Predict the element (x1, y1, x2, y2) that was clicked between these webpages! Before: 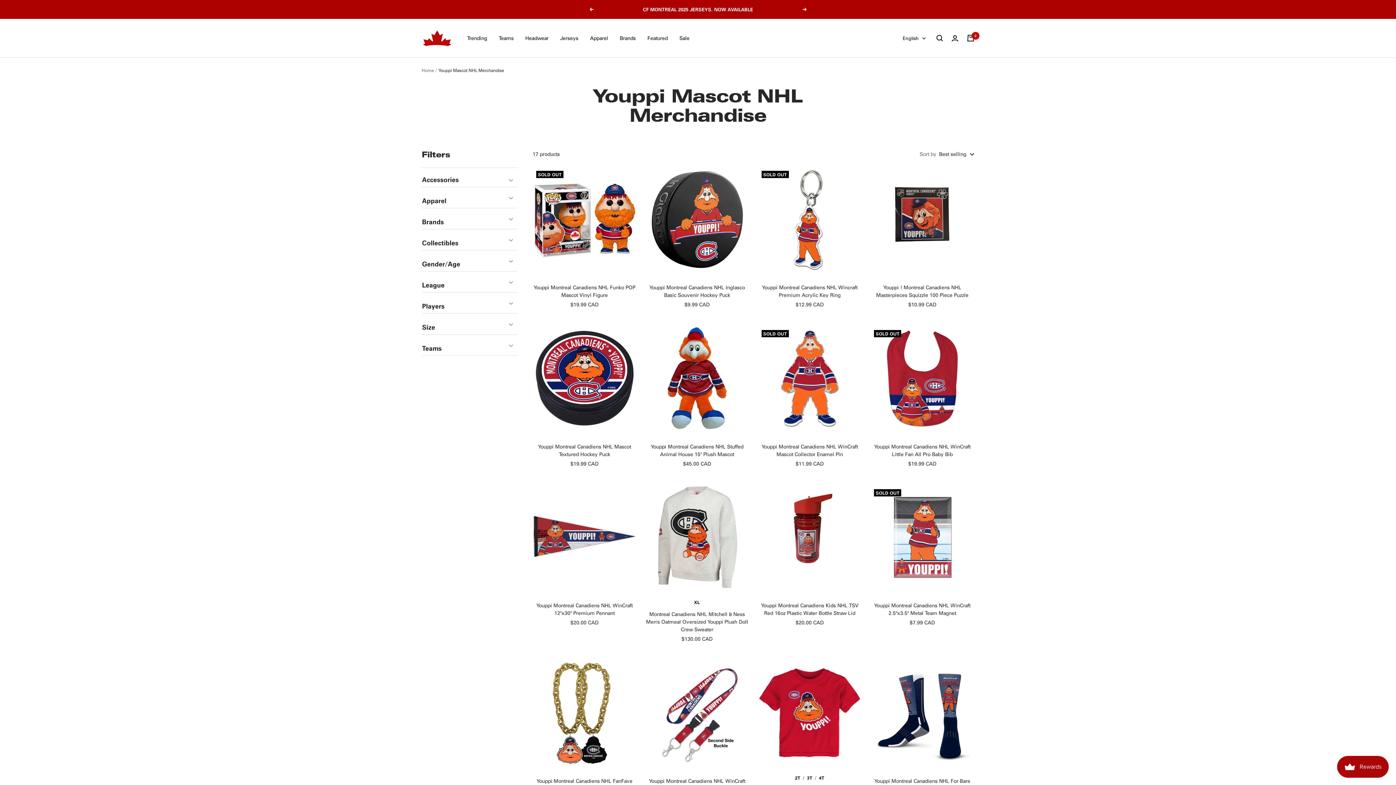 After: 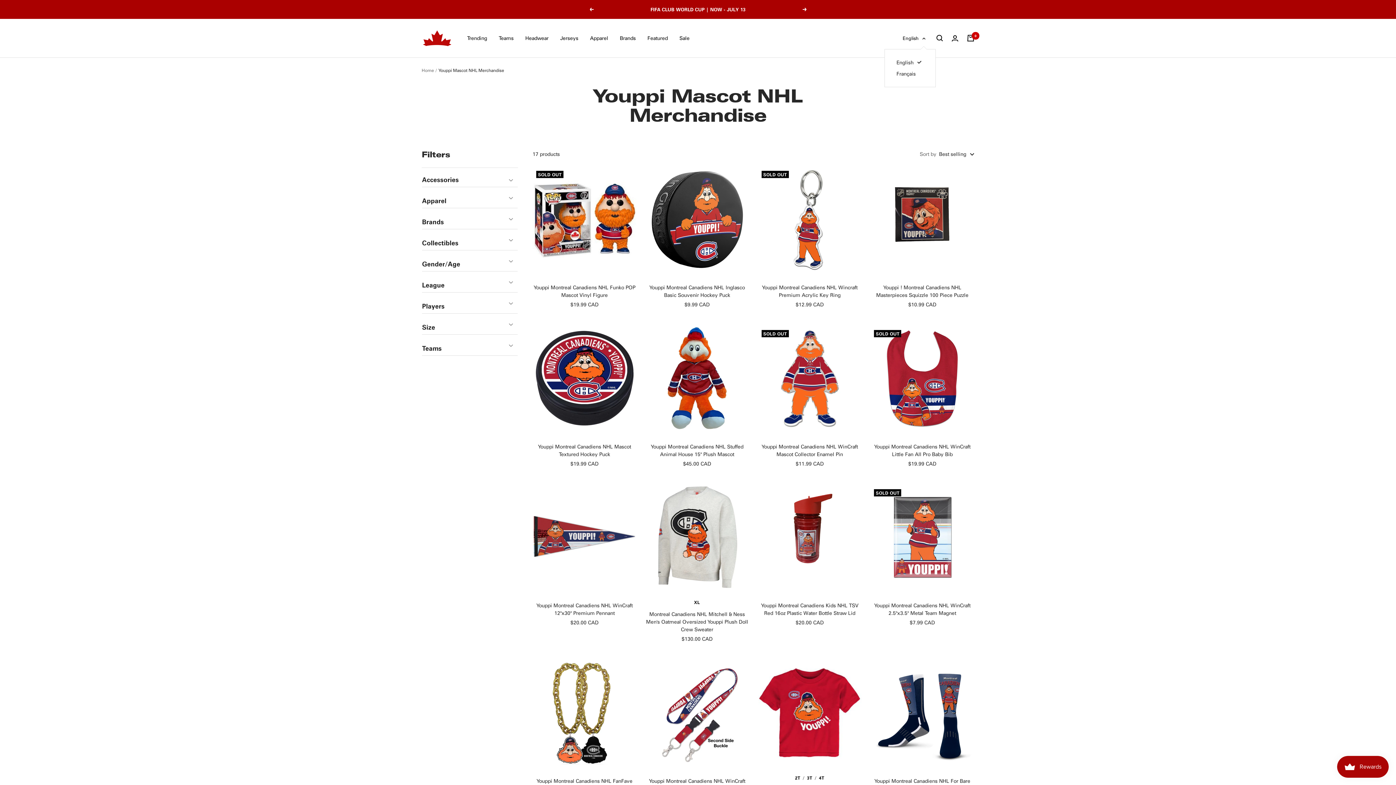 Action: bbox: (902, 34, 925, 42) label: English